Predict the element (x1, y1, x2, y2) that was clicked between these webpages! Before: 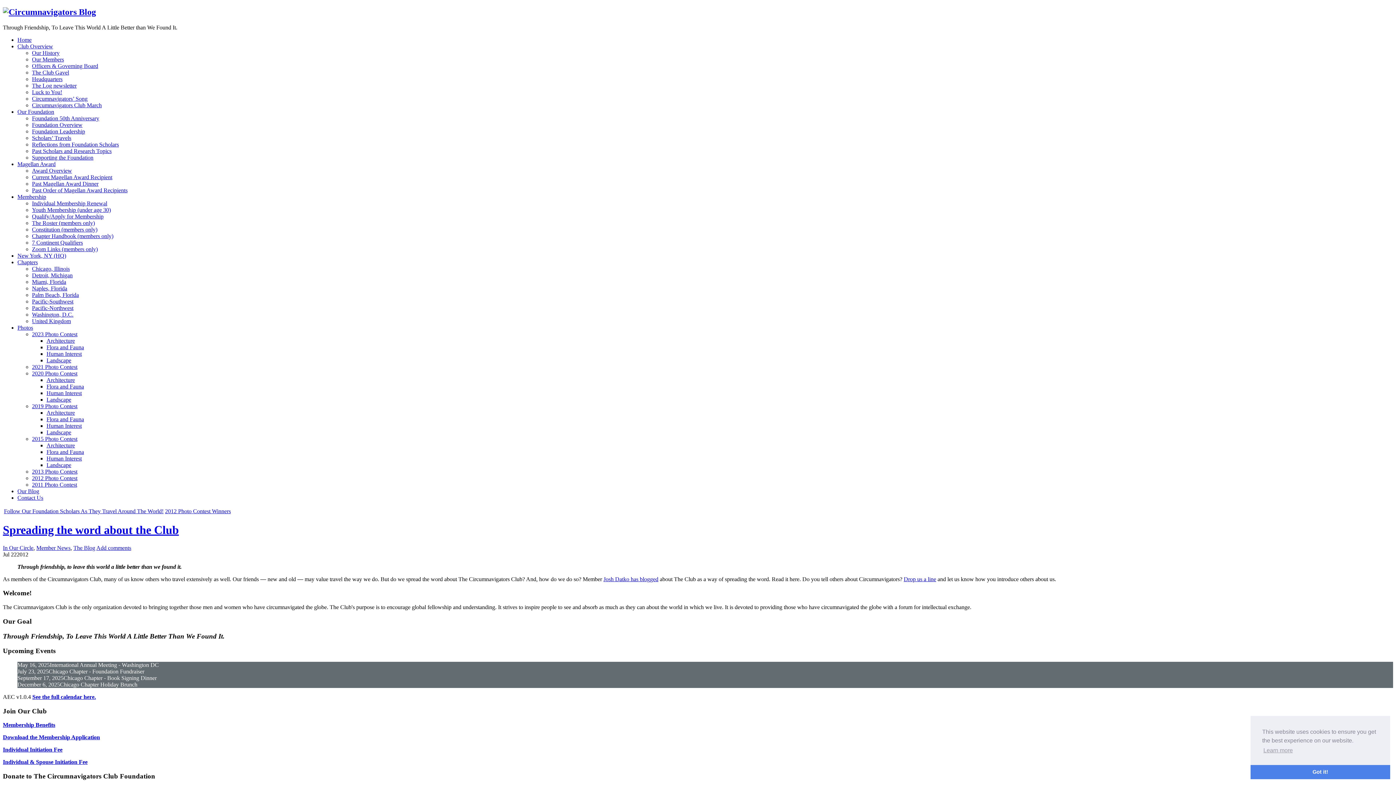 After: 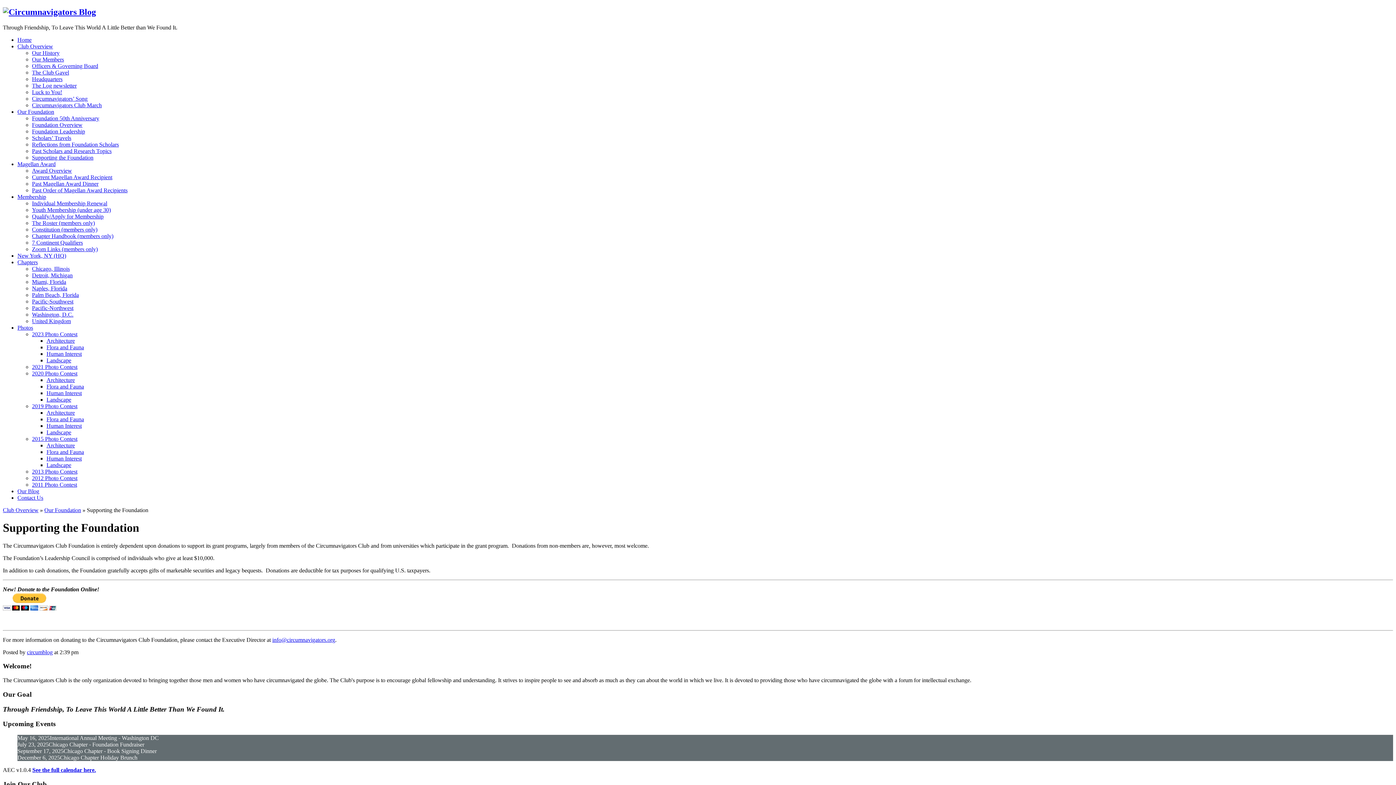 Action: bbox: (32, 154, 93, 160) label: Supporting the Foundation